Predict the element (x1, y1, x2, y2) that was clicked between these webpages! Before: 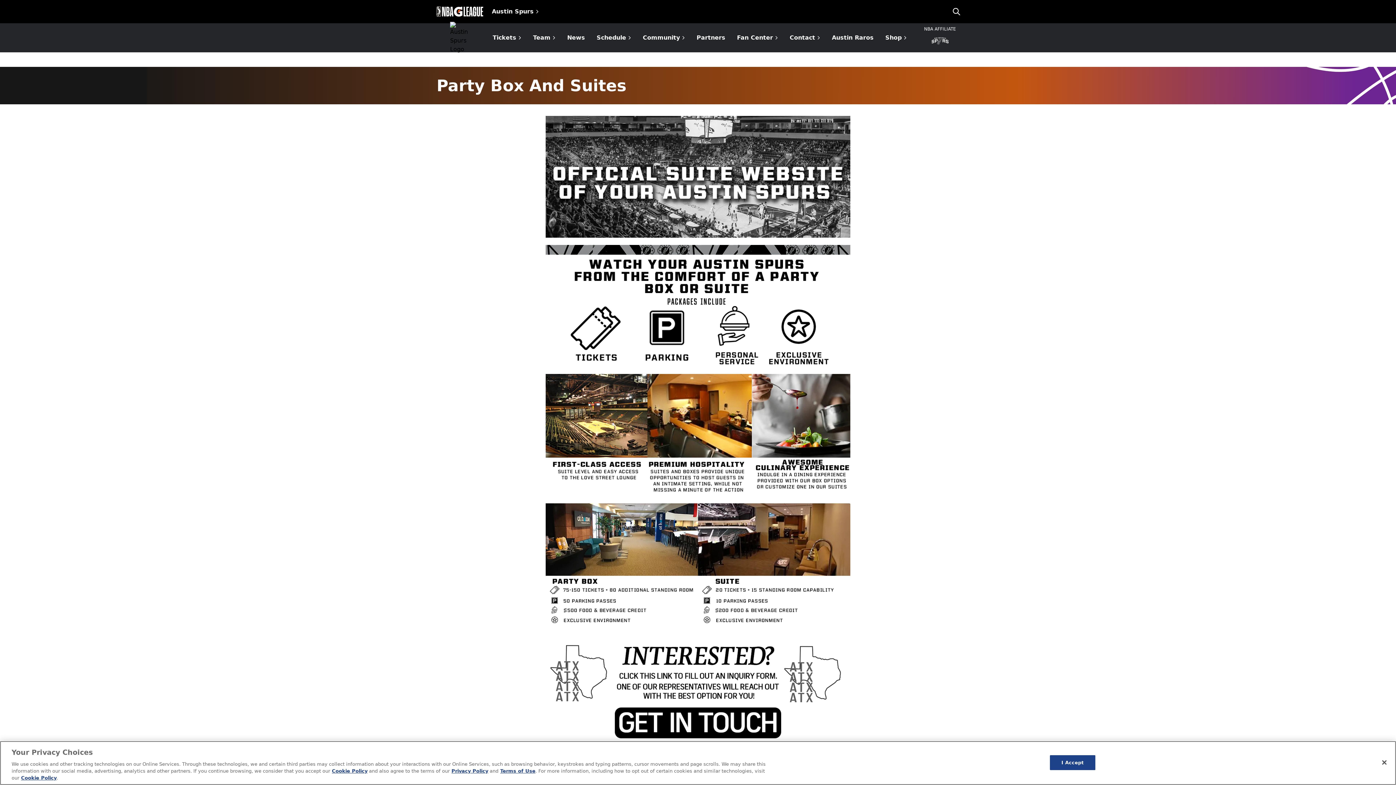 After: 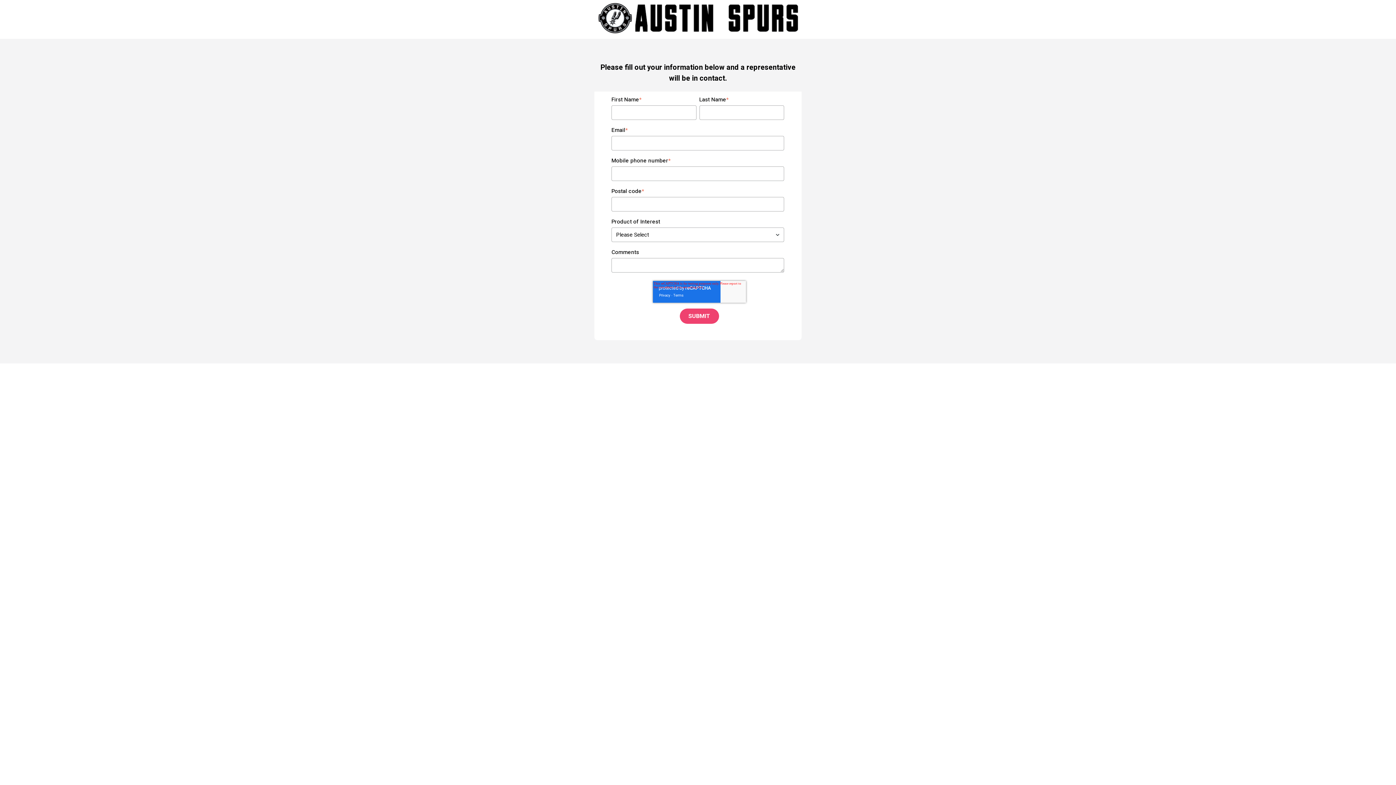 Action: bbox: (545, 632, 850, 759)